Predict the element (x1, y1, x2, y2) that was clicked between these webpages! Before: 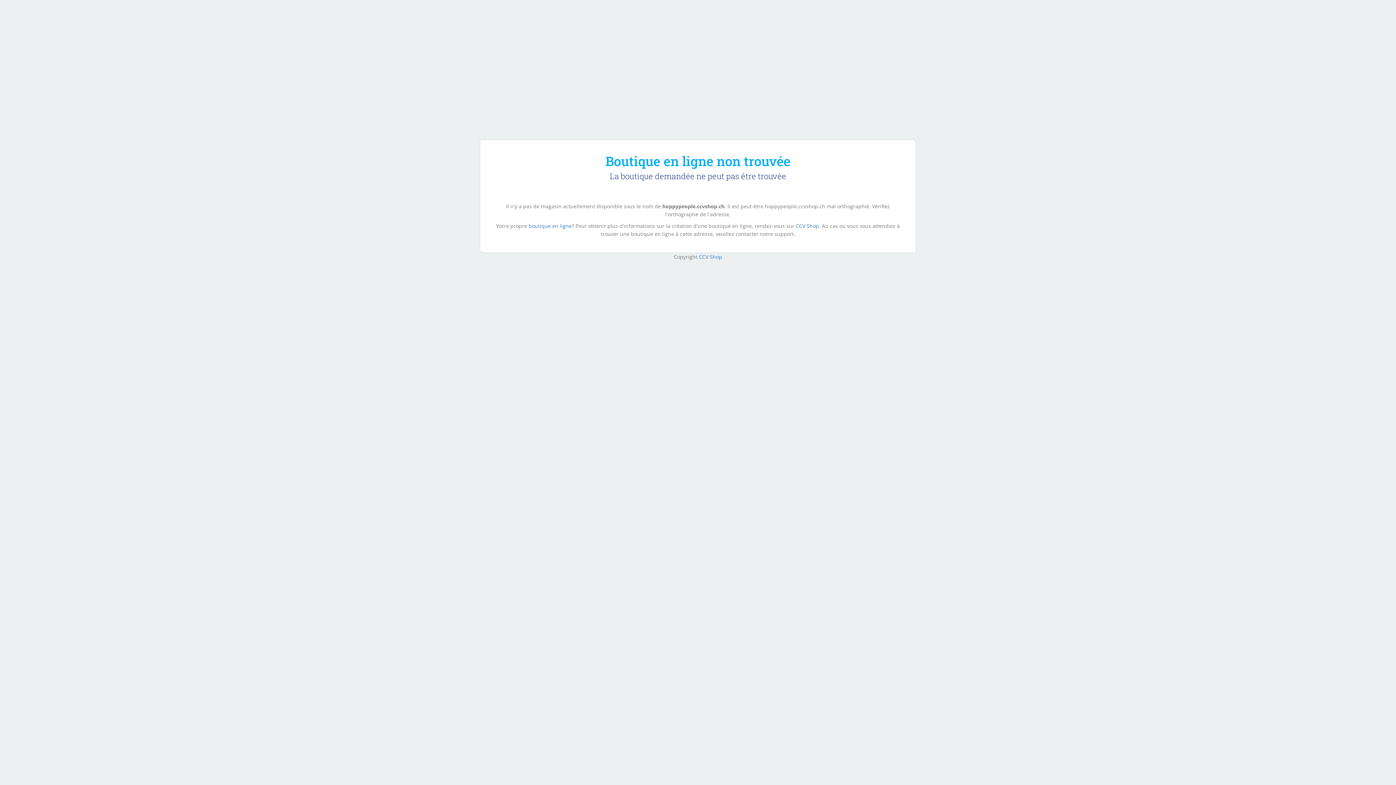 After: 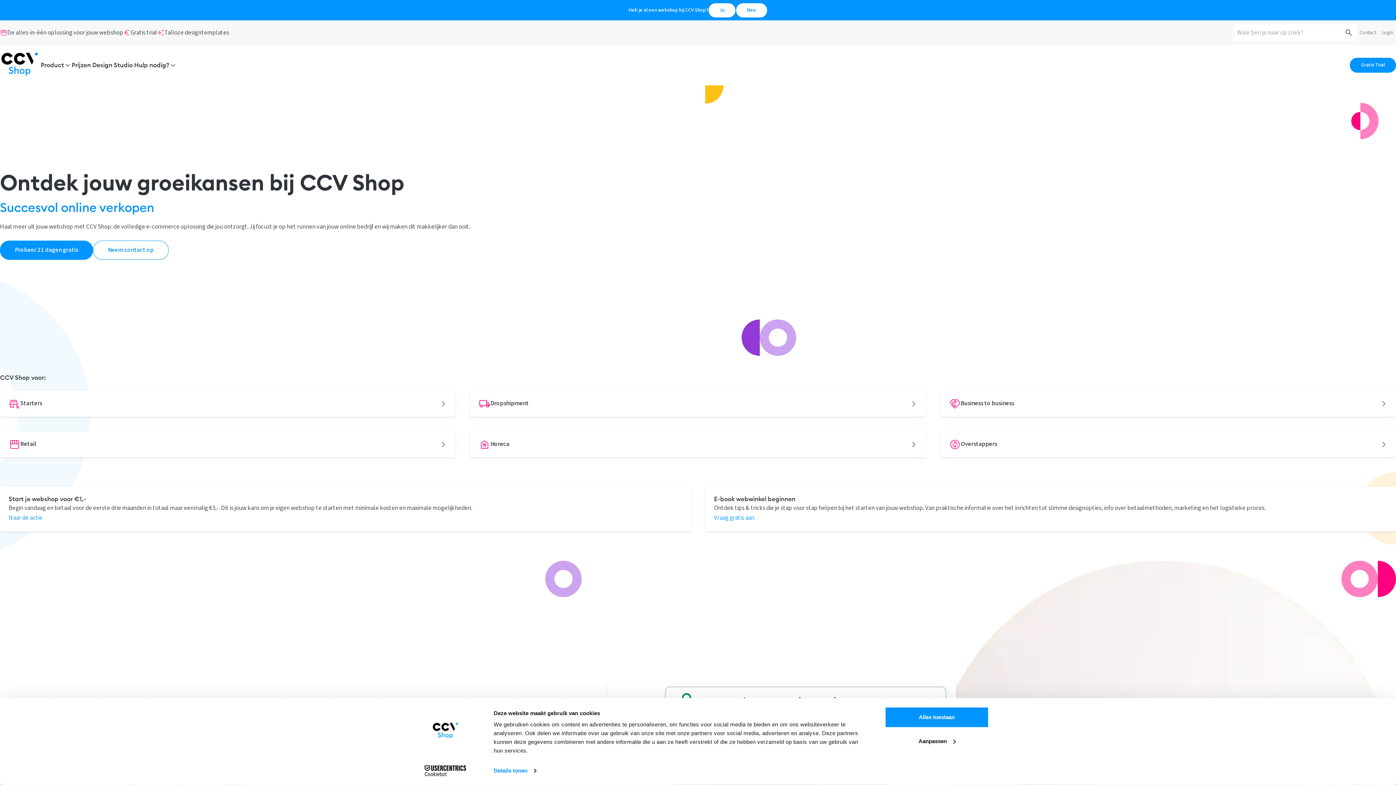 Action: bbox: (796, 222, 819, 229) label: CCV Shop